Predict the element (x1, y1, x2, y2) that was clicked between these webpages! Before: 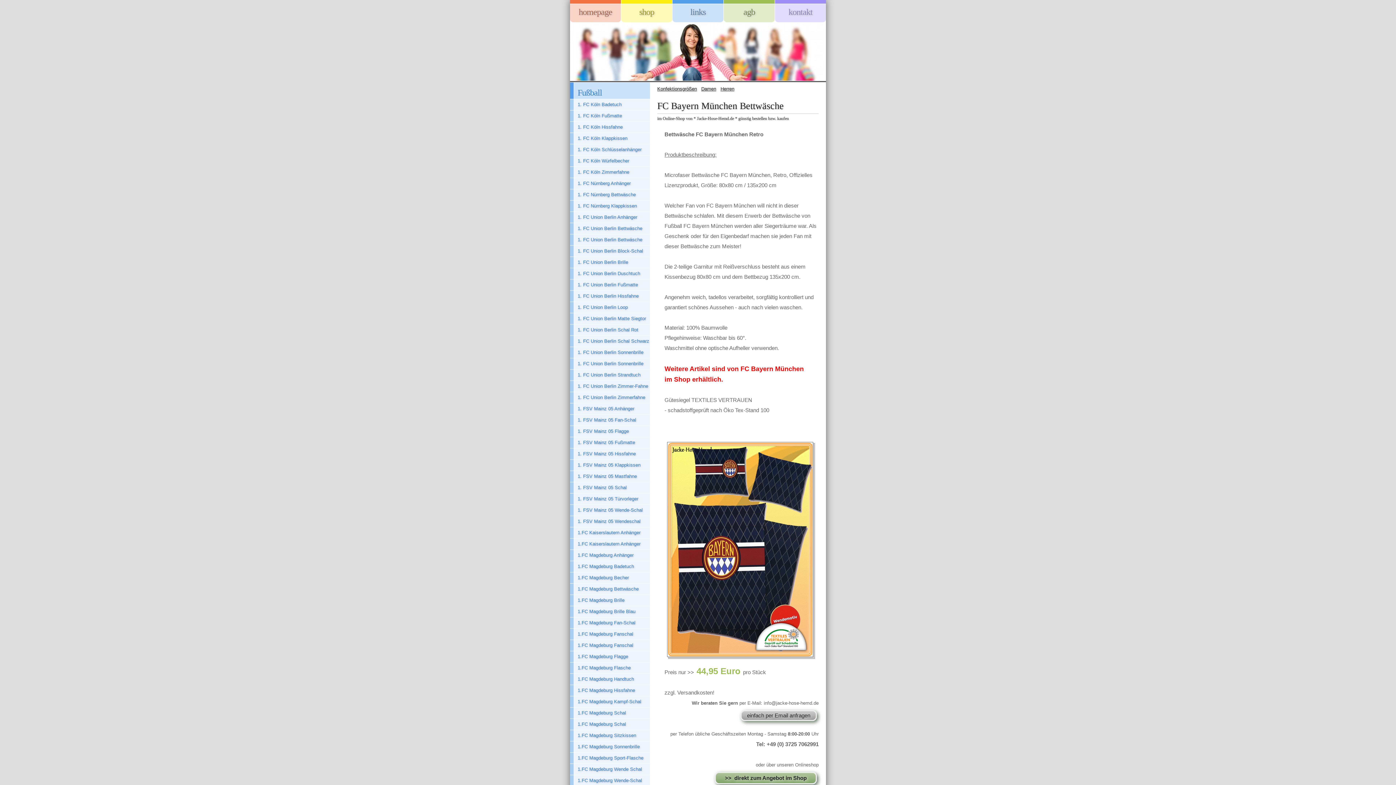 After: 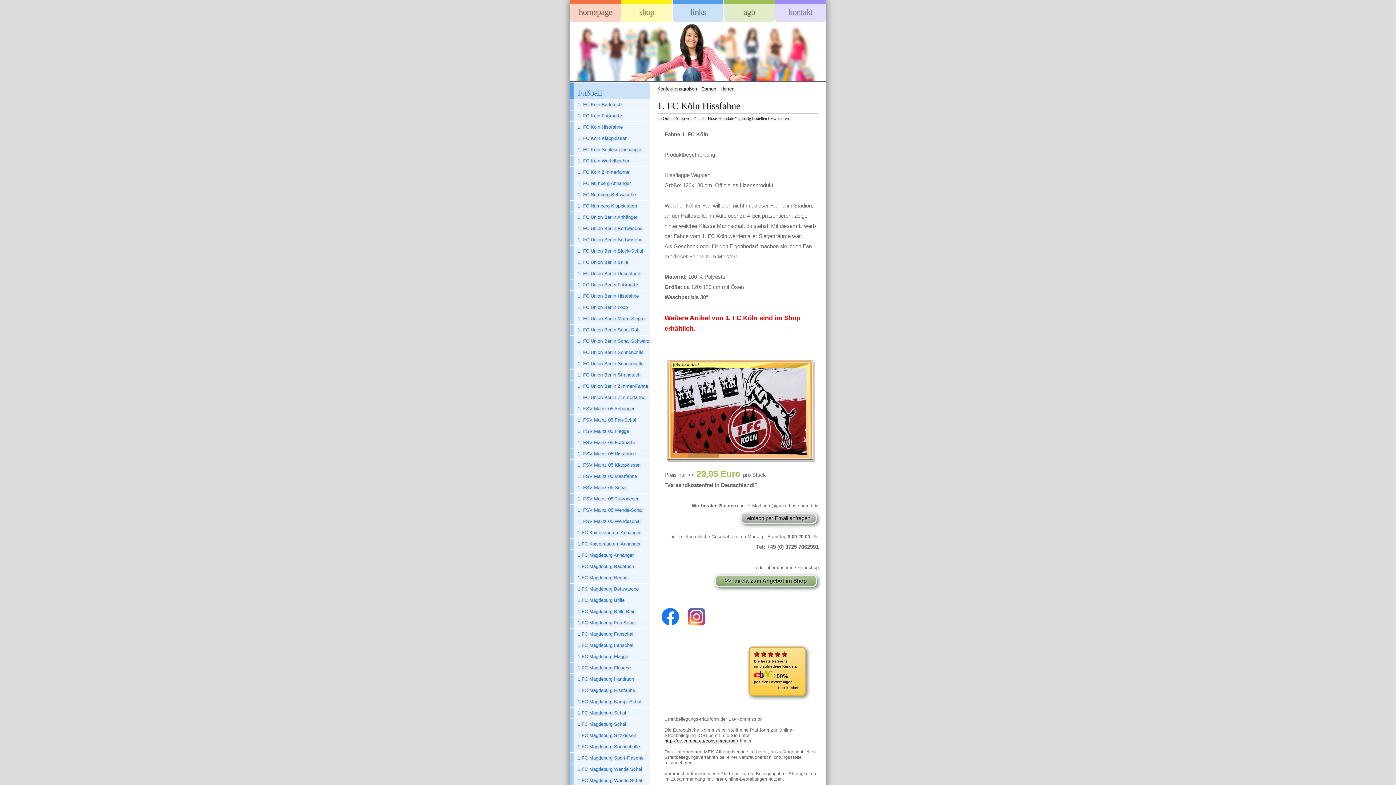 Action: label: 1. FC Köln Hissfahne bbox: (570, 121, 650, 133)